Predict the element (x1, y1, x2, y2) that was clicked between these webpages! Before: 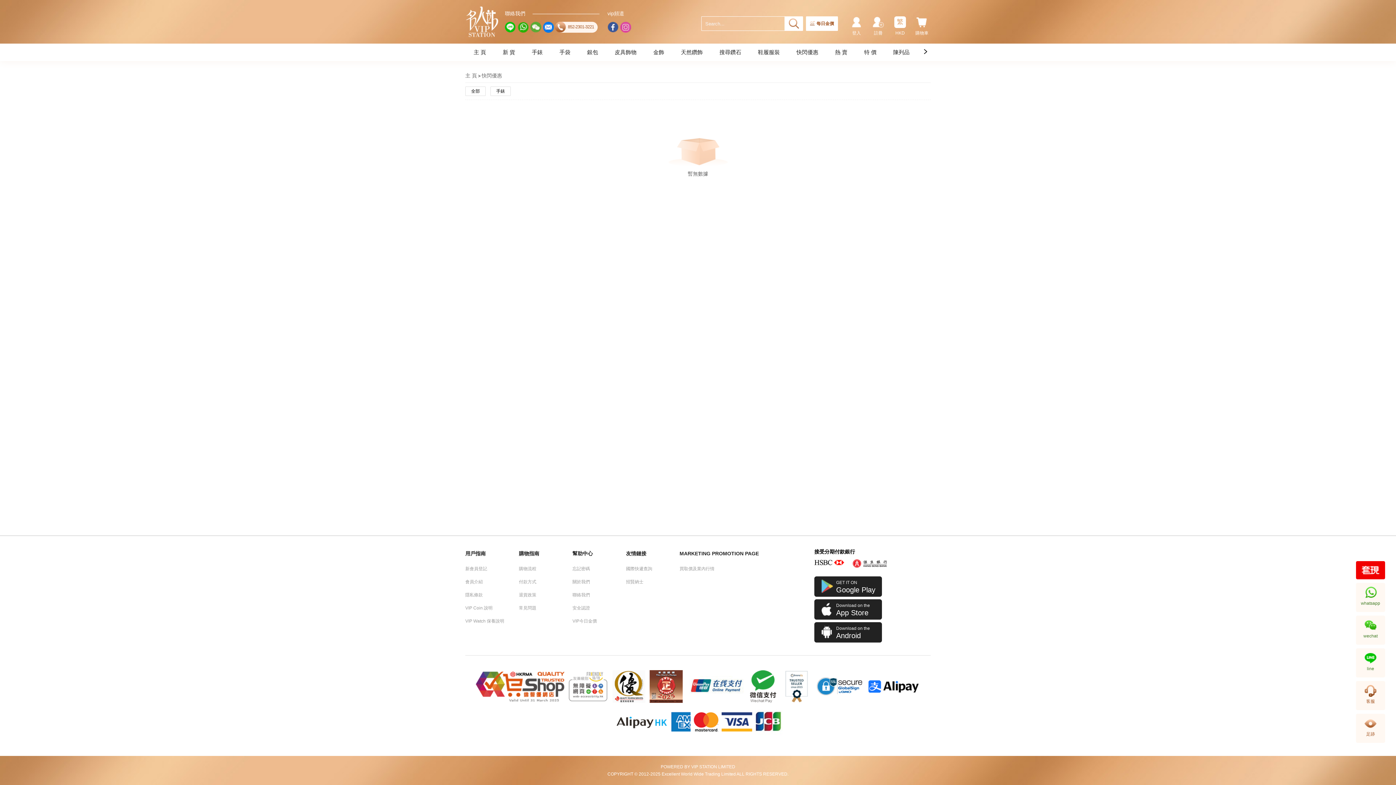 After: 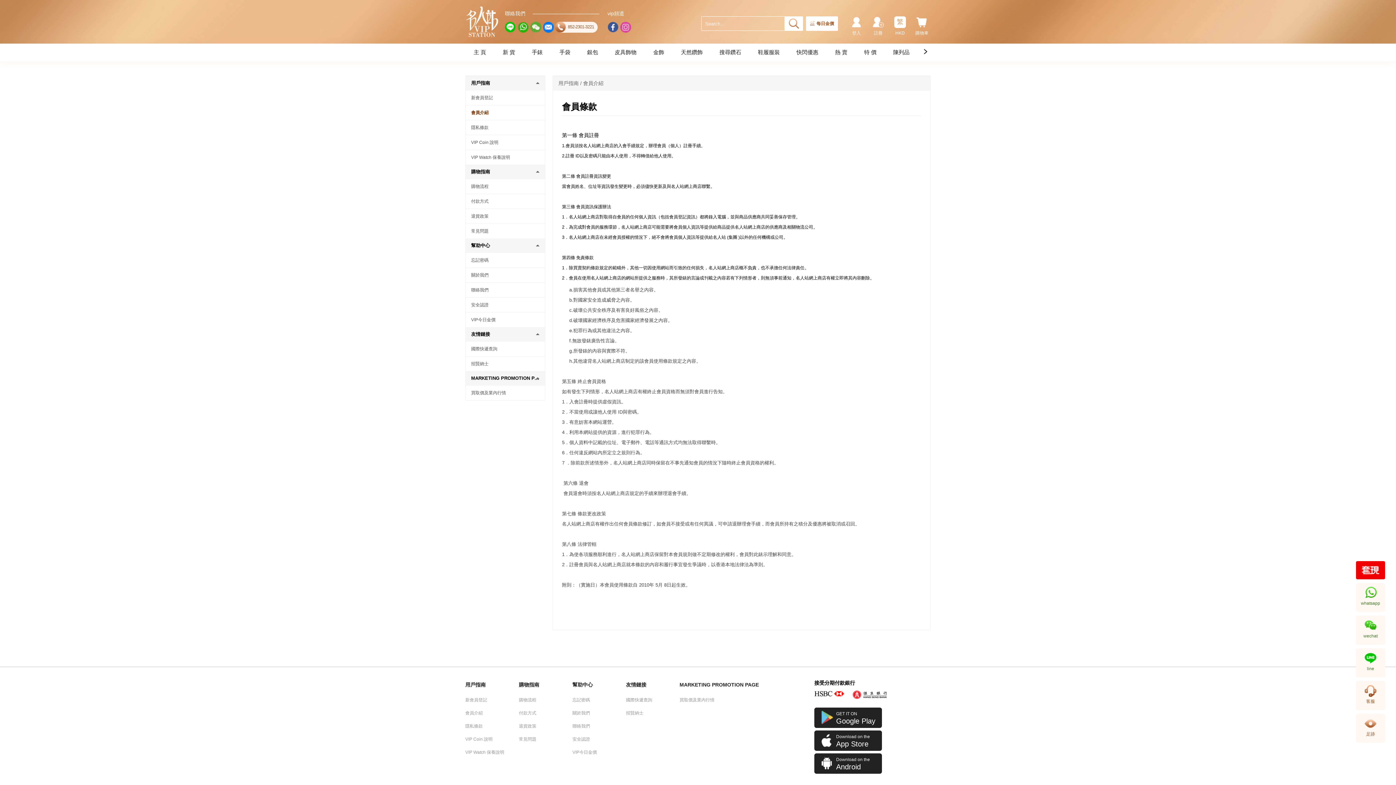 Action: label: 會員介紹 bbox: (465, 575, 519, 588)